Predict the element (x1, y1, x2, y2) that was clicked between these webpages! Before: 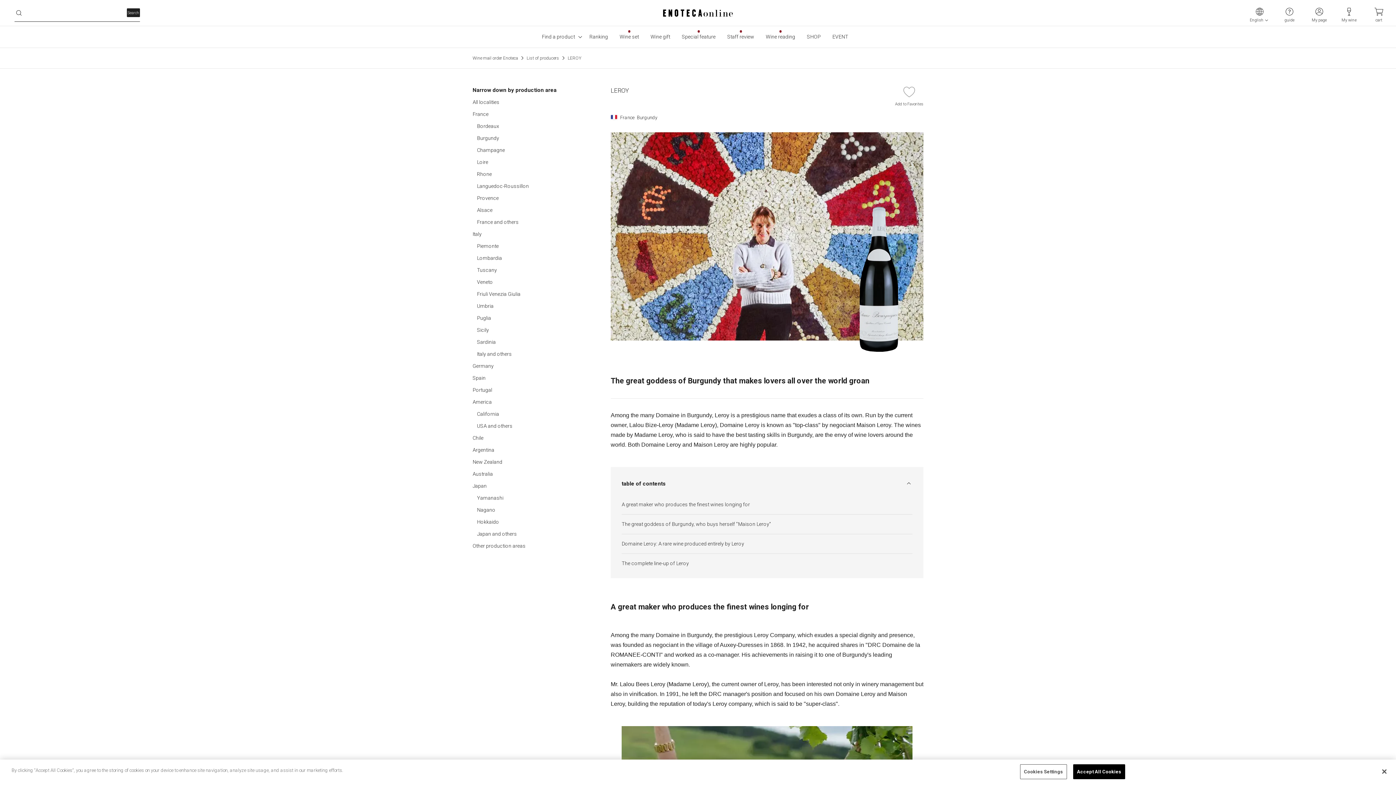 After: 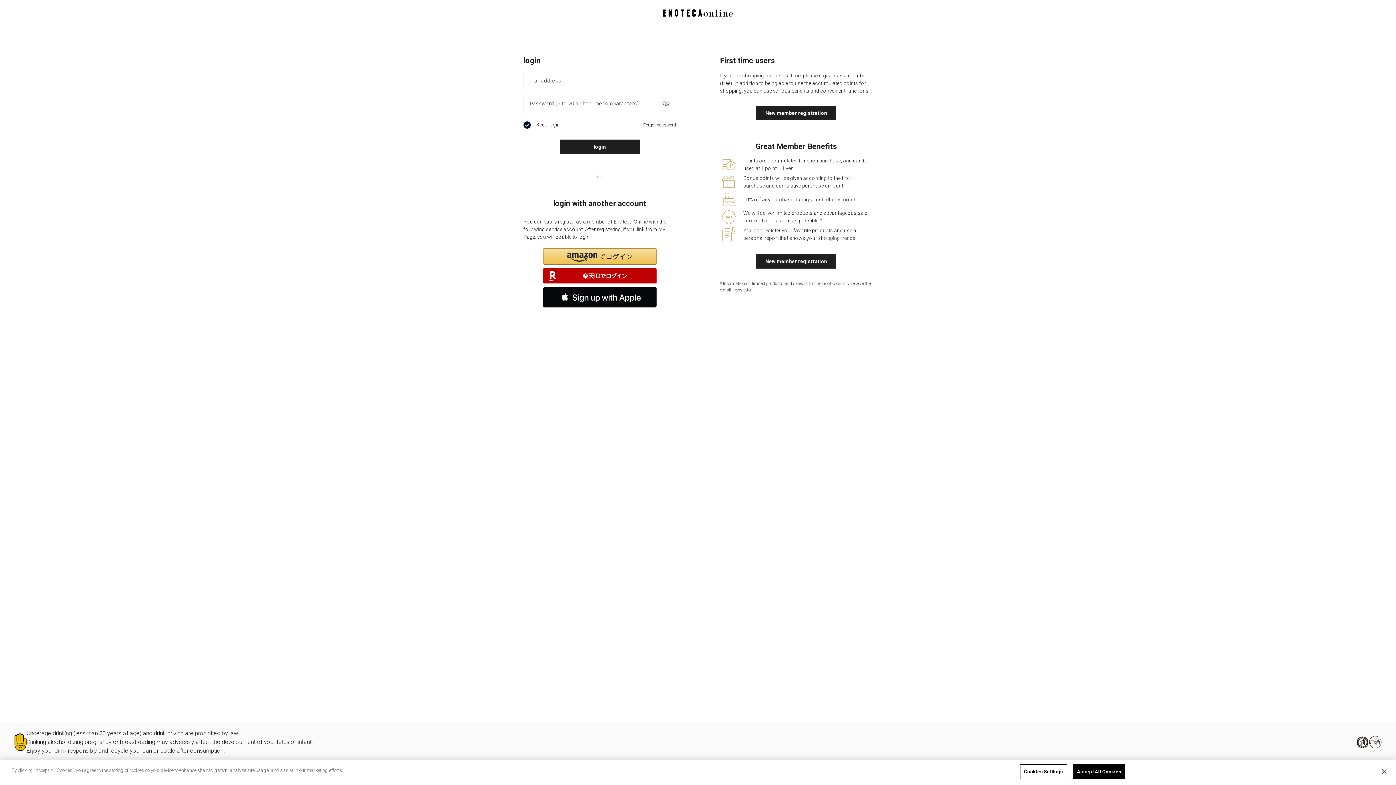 Action: label: My wine bbox: (1338, 7, 1360, 23)